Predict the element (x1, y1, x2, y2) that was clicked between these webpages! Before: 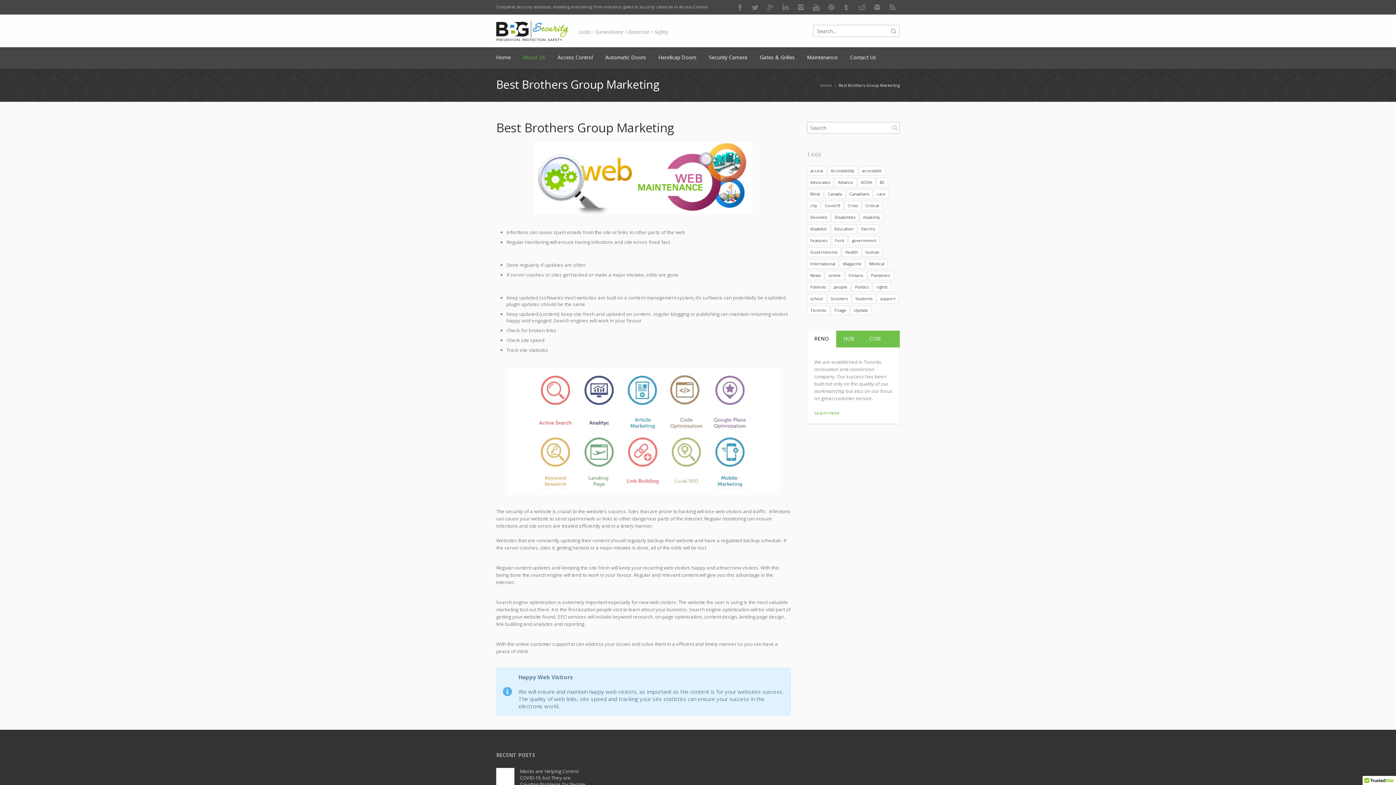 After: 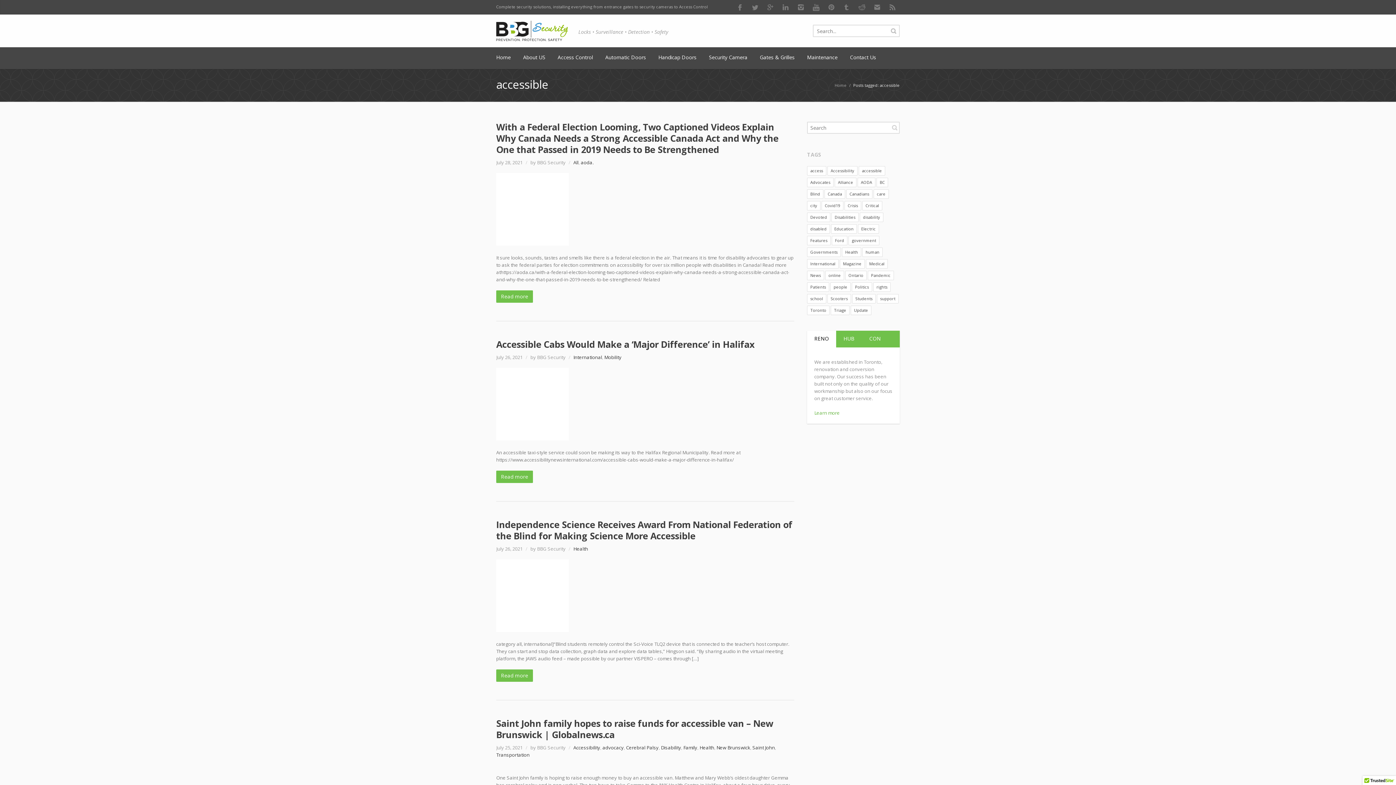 Action: bbox: (858, 166, 885, 175) label: accessible (47 items)